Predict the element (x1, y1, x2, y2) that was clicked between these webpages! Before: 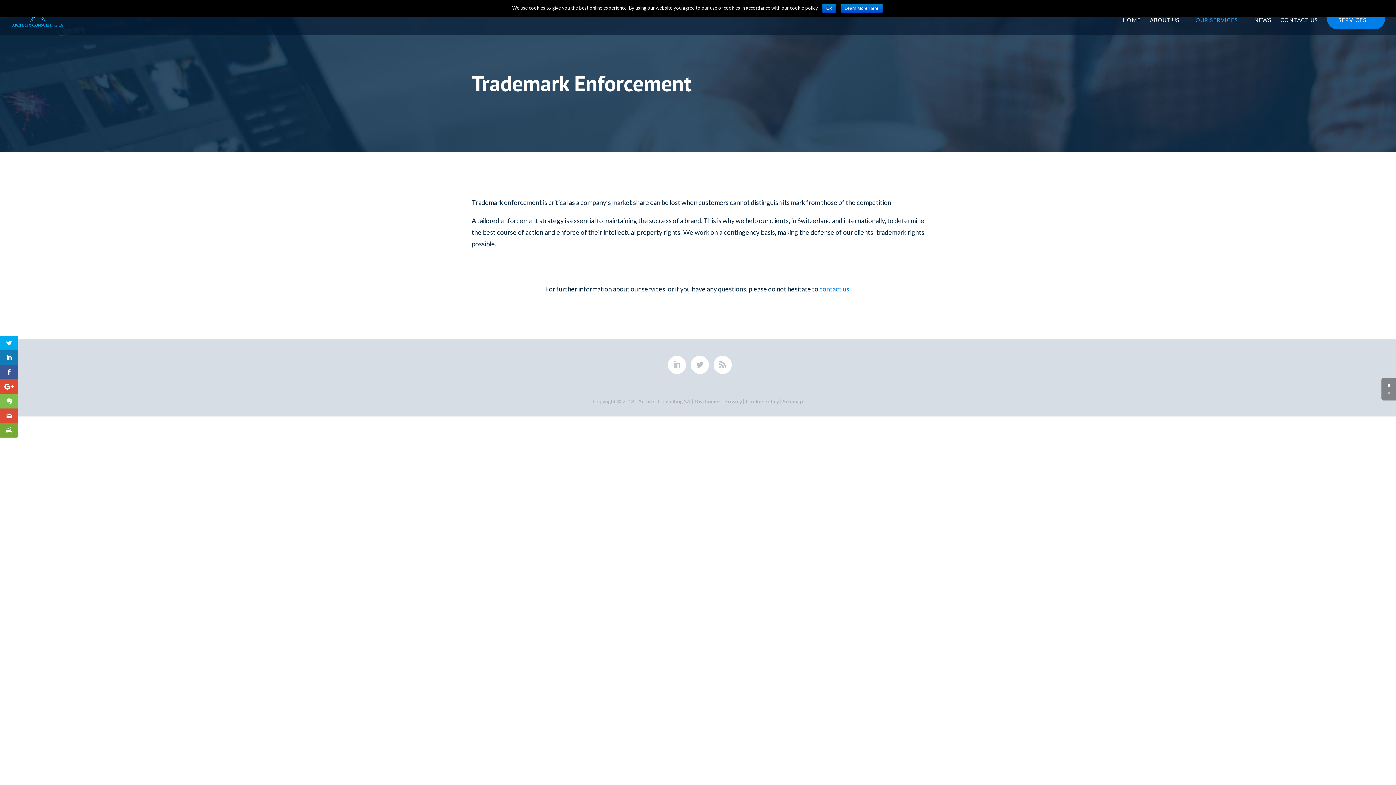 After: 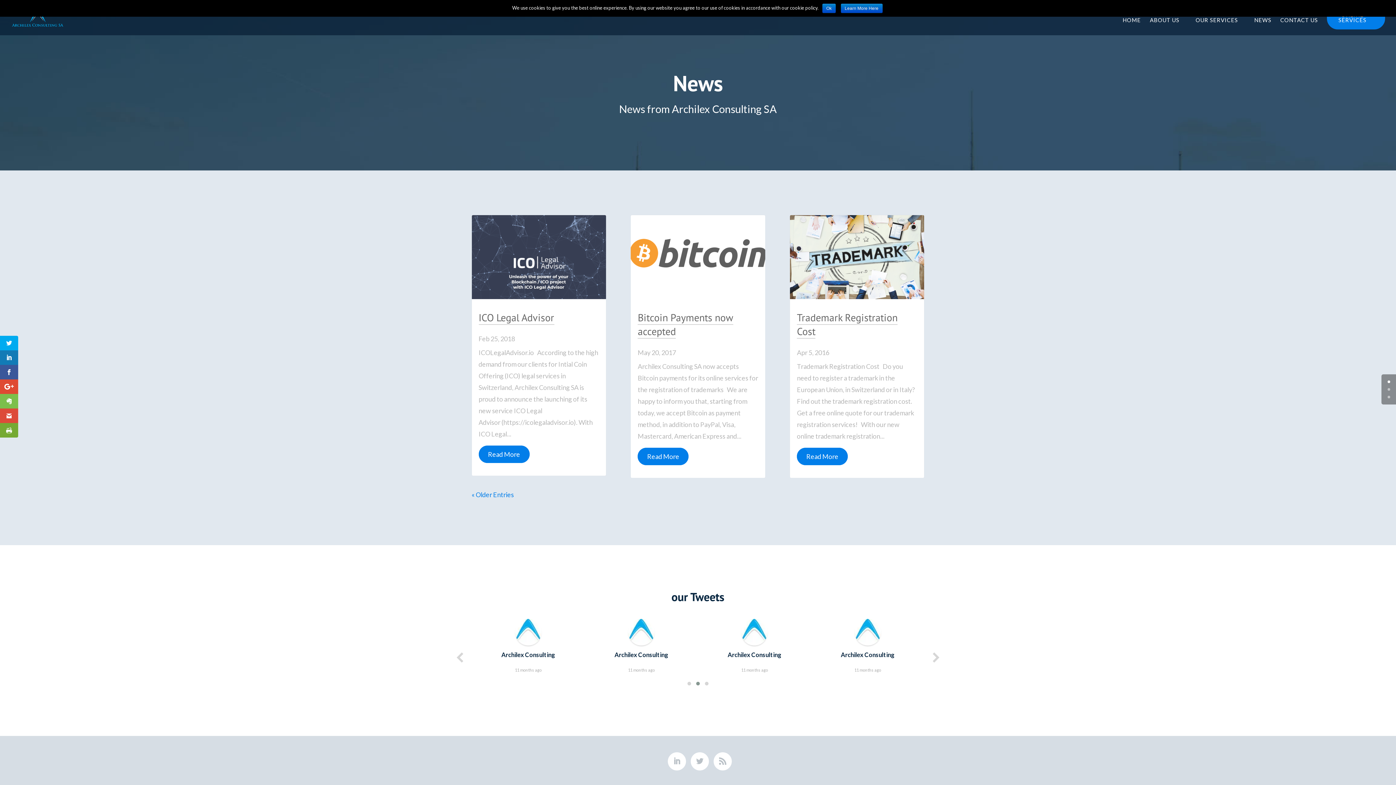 Action: bbox: (1254, 14, 1271, 25) label: NEWS